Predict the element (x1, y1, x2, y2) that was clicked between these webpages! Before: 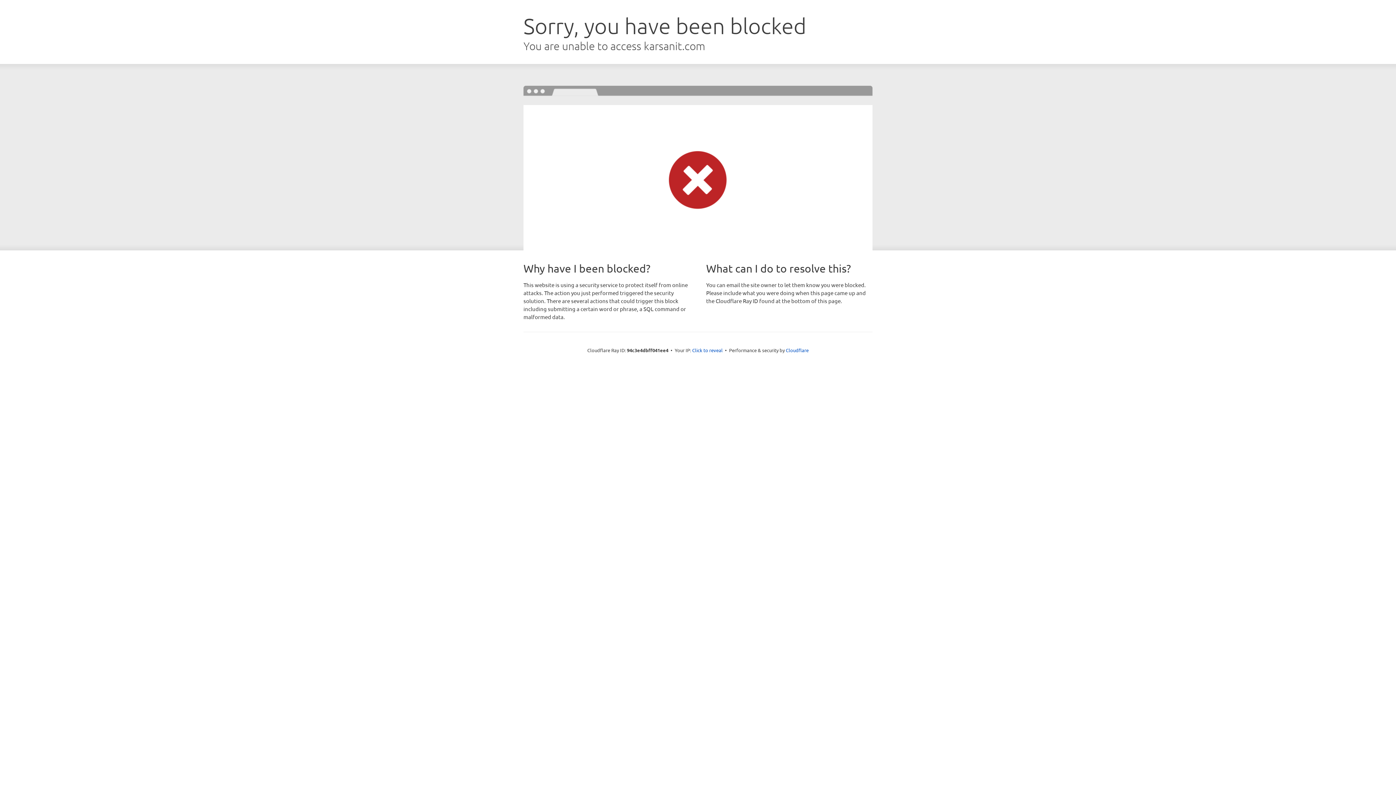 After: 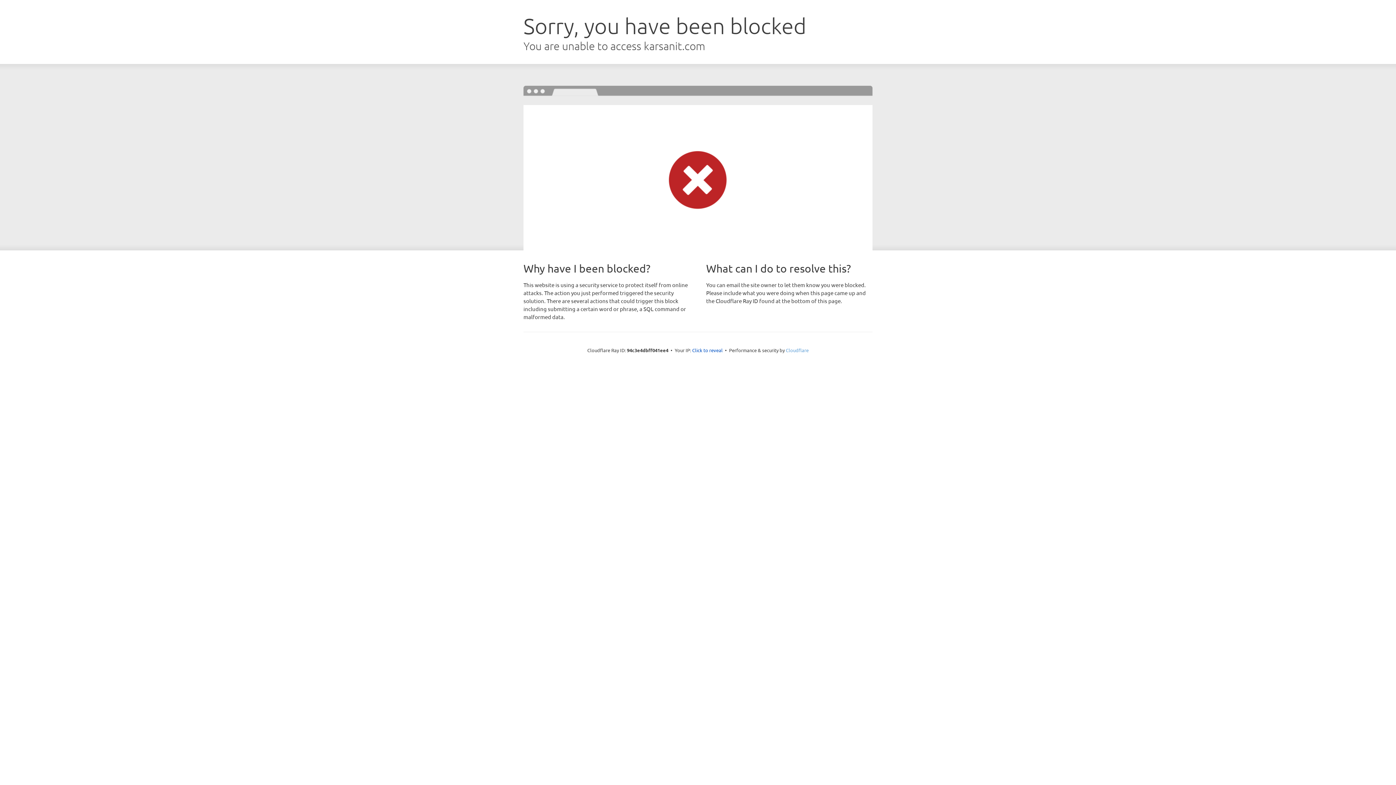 Action: label: Cloudflare bbox: (786, 347, 808, 353)